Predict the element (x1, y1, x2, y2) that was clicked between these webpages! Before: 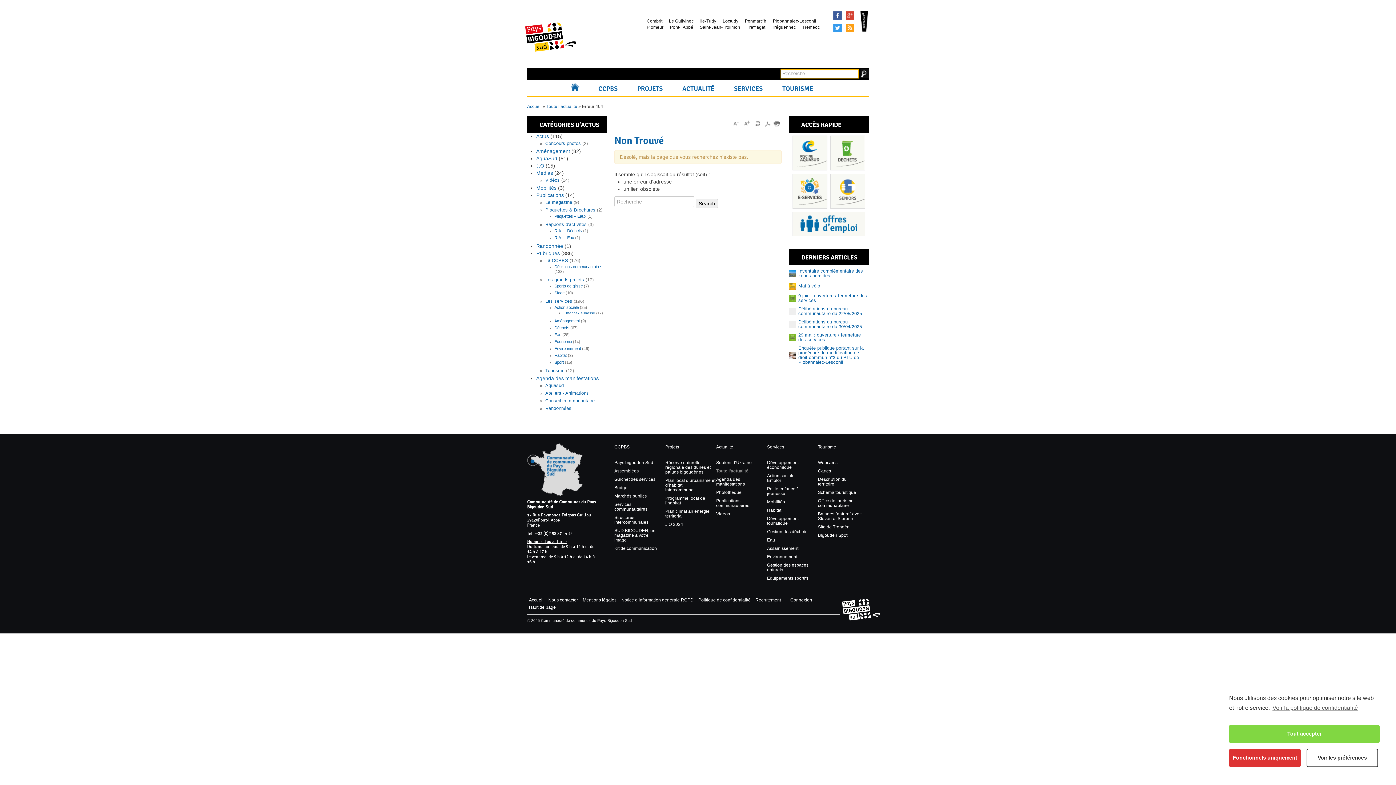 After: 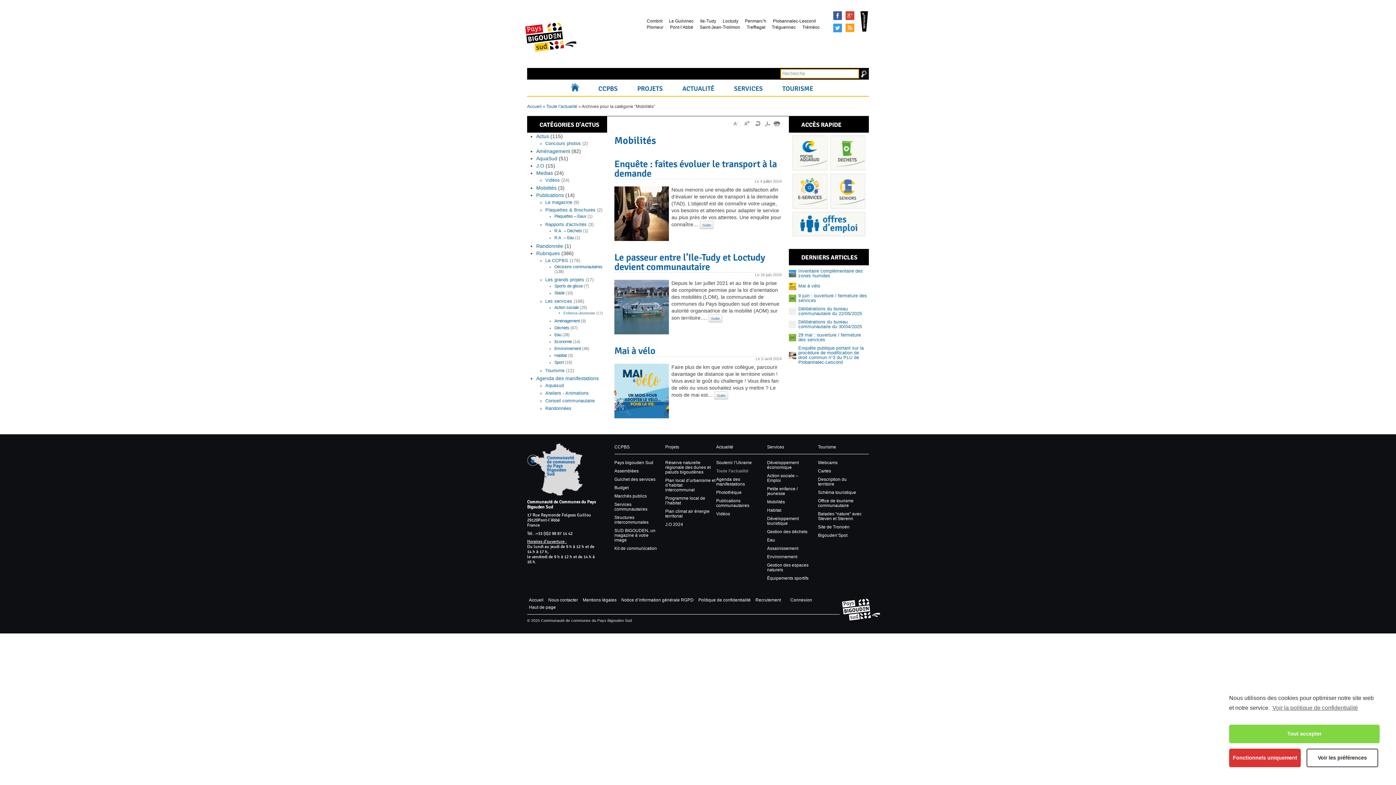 Action: label: Mobilités bbox: (536, 185, 556, 190)